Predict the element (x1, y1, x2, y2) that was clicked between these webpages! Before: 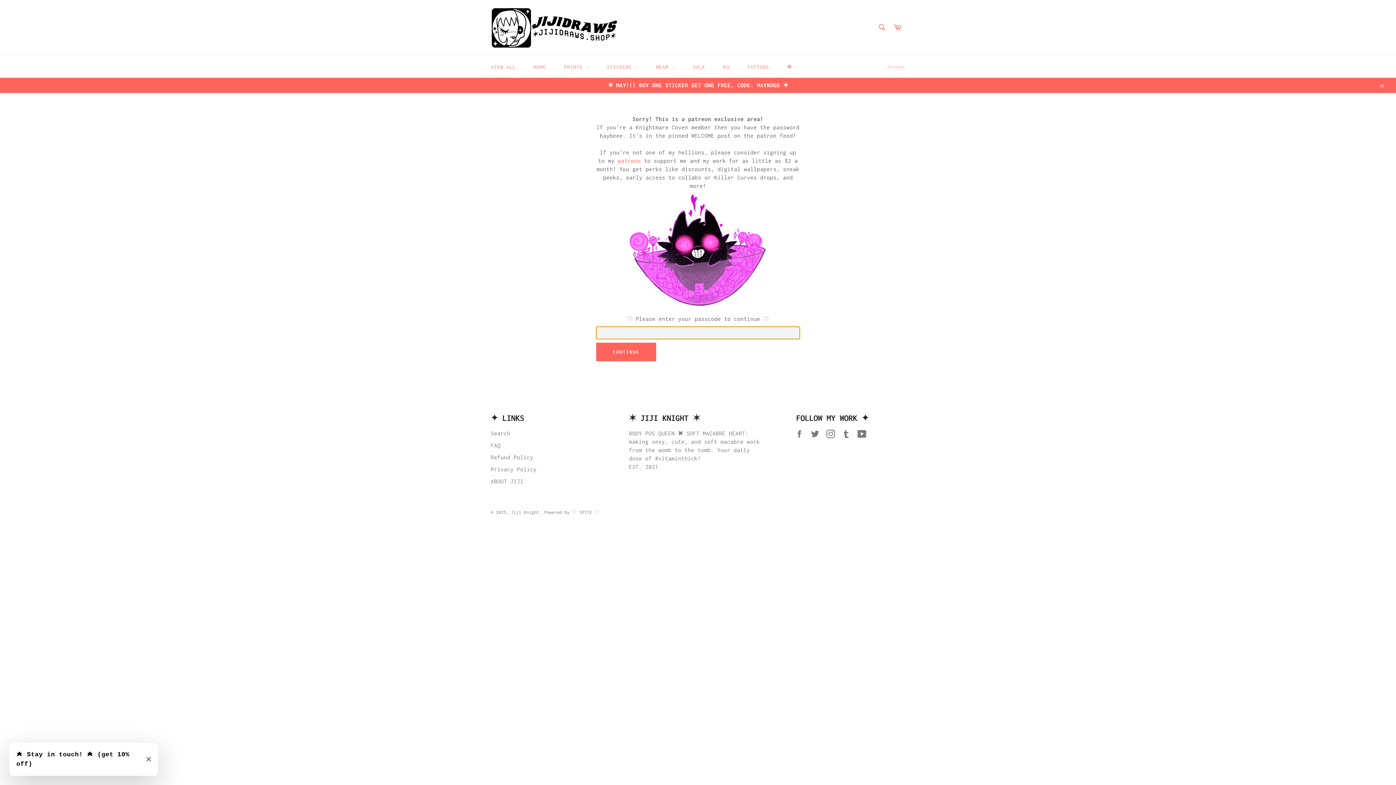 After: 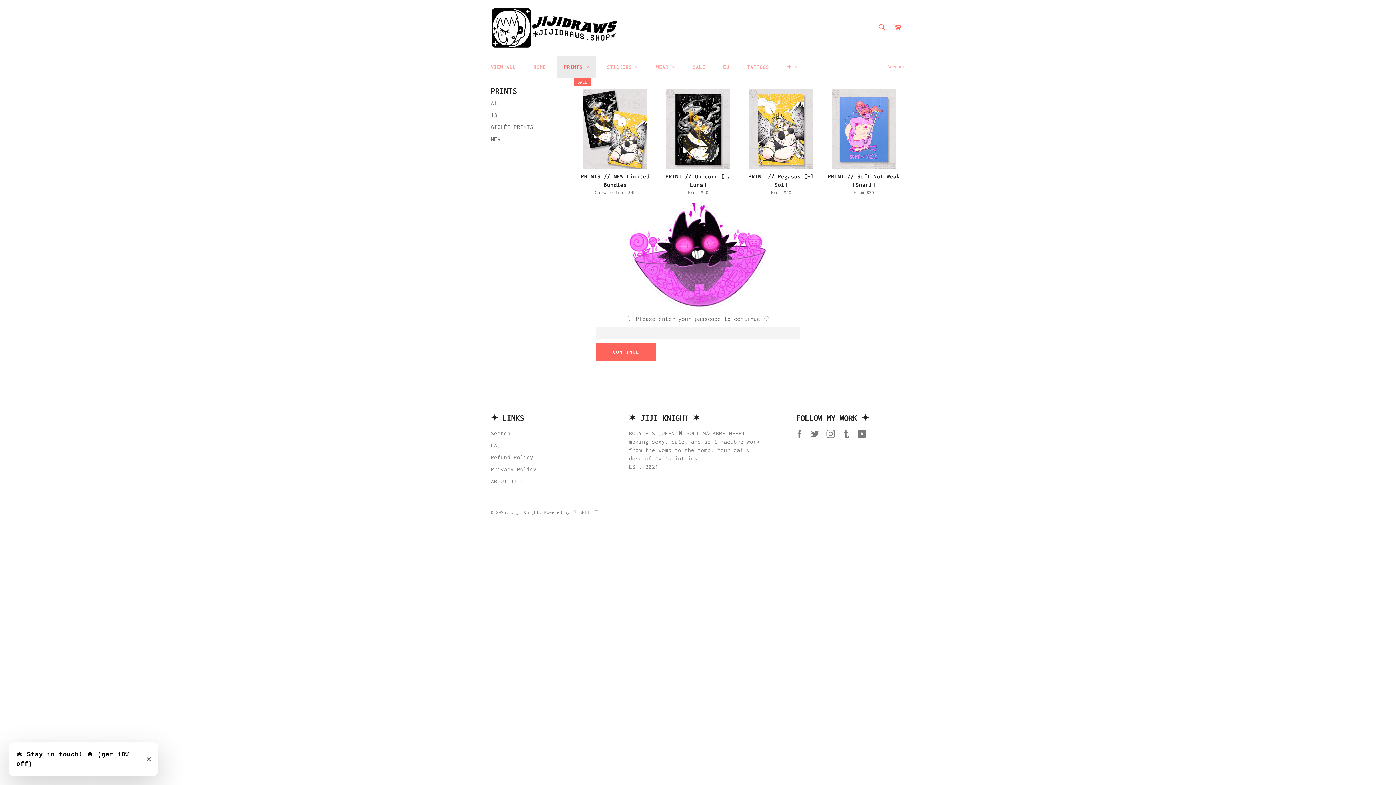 Action: bbox: (556, 56, 596, 77) label: PRINTS 